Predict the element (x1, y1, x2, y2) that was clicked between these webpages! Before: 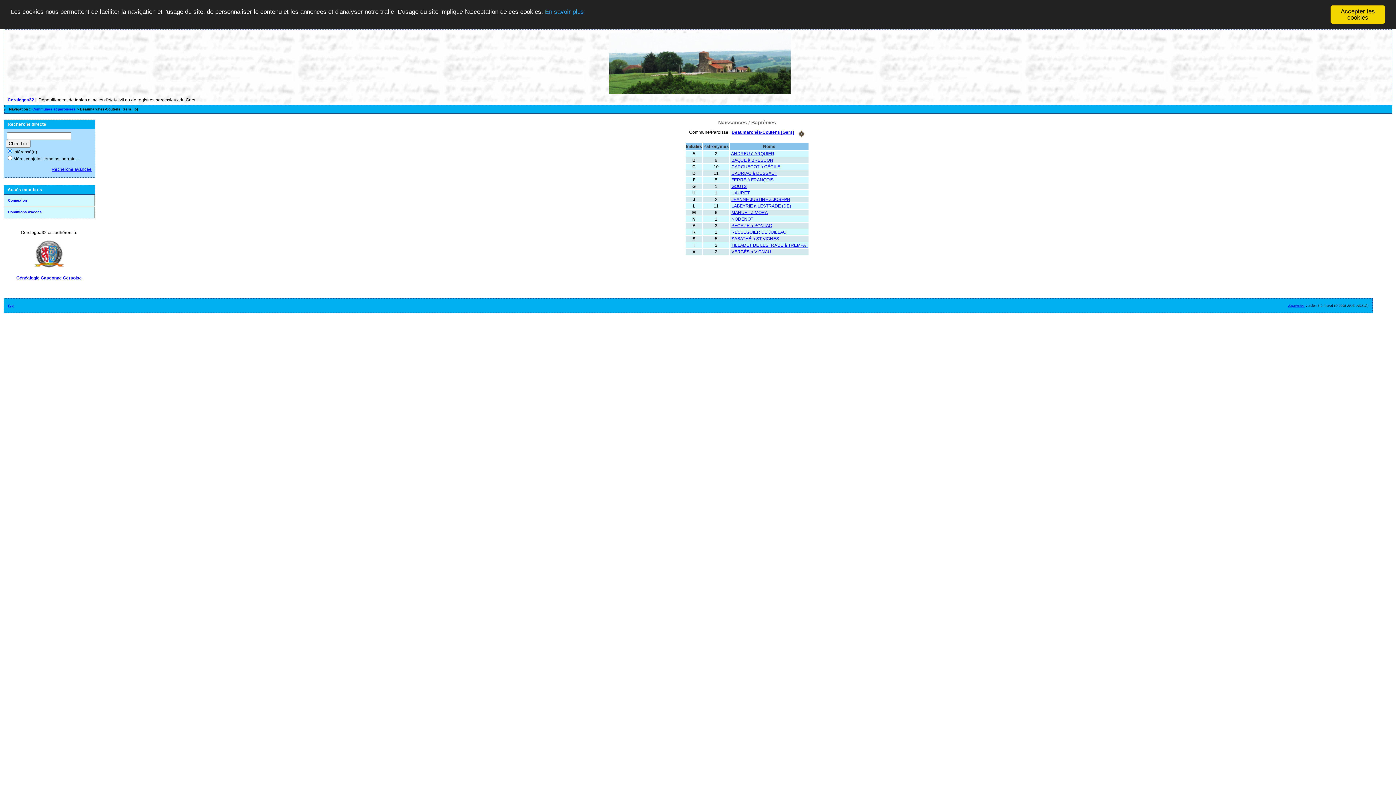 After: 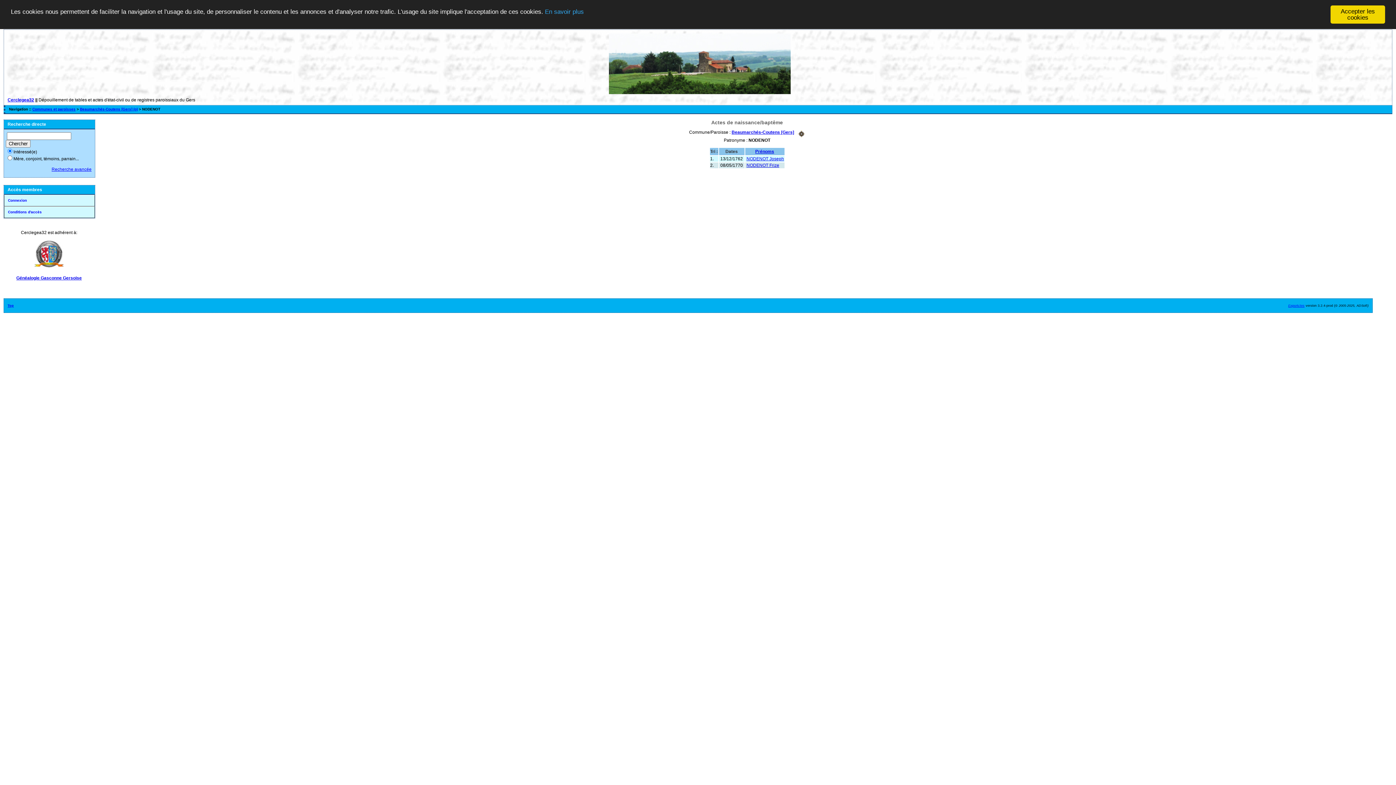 Action: bbox: (731, 216, 753, 221) label: NODENOT